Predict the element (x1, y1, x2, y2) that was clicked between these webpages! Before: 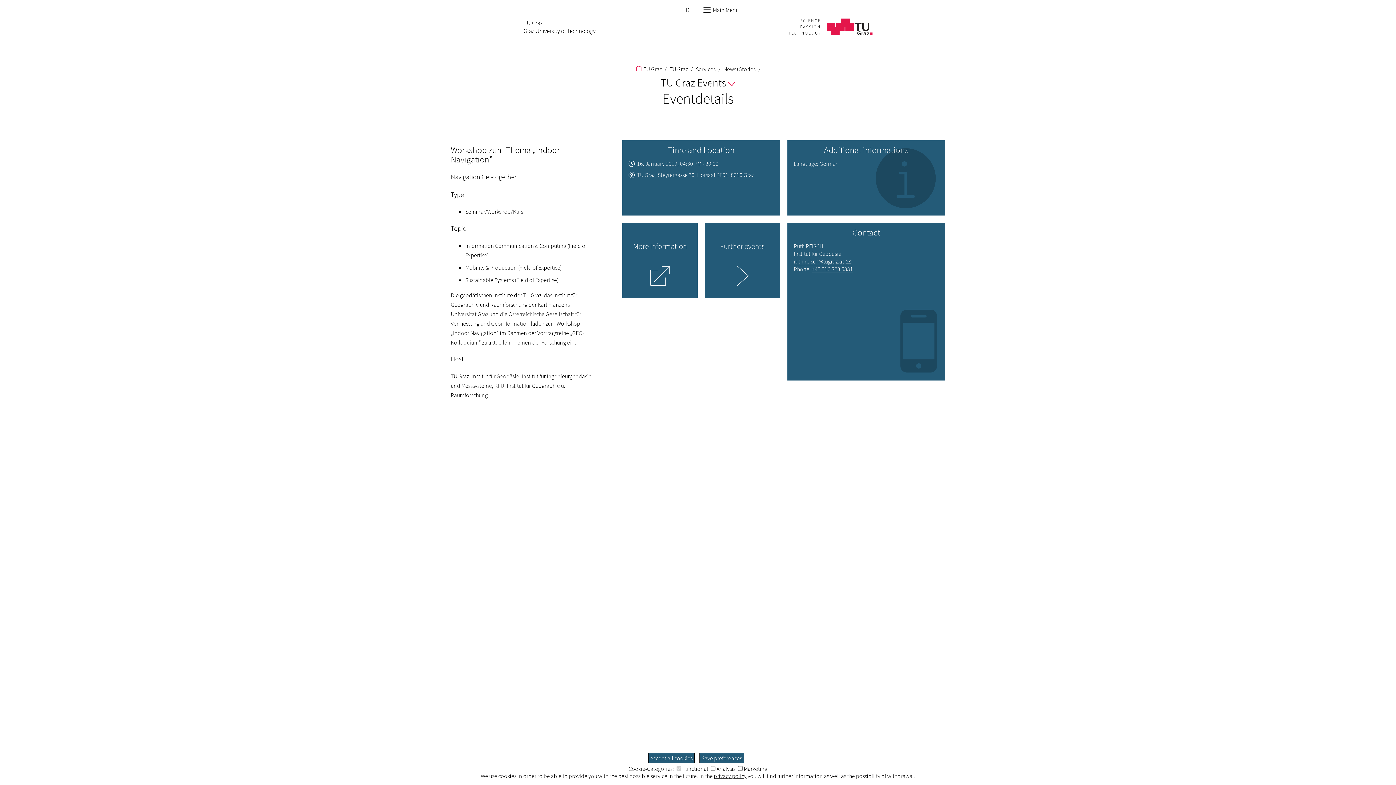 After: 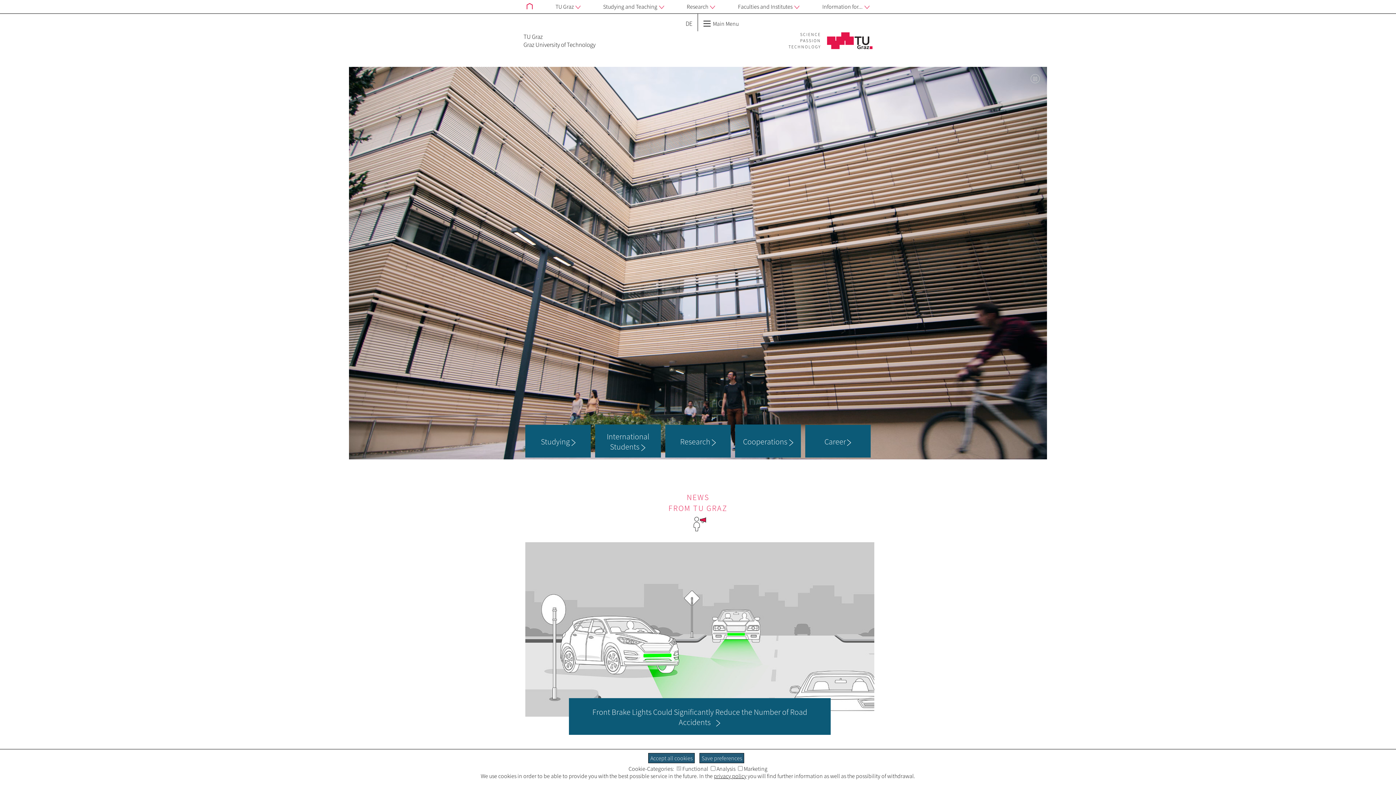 Action: bbox: (634, 65, 662, 72) label:  TU Graz